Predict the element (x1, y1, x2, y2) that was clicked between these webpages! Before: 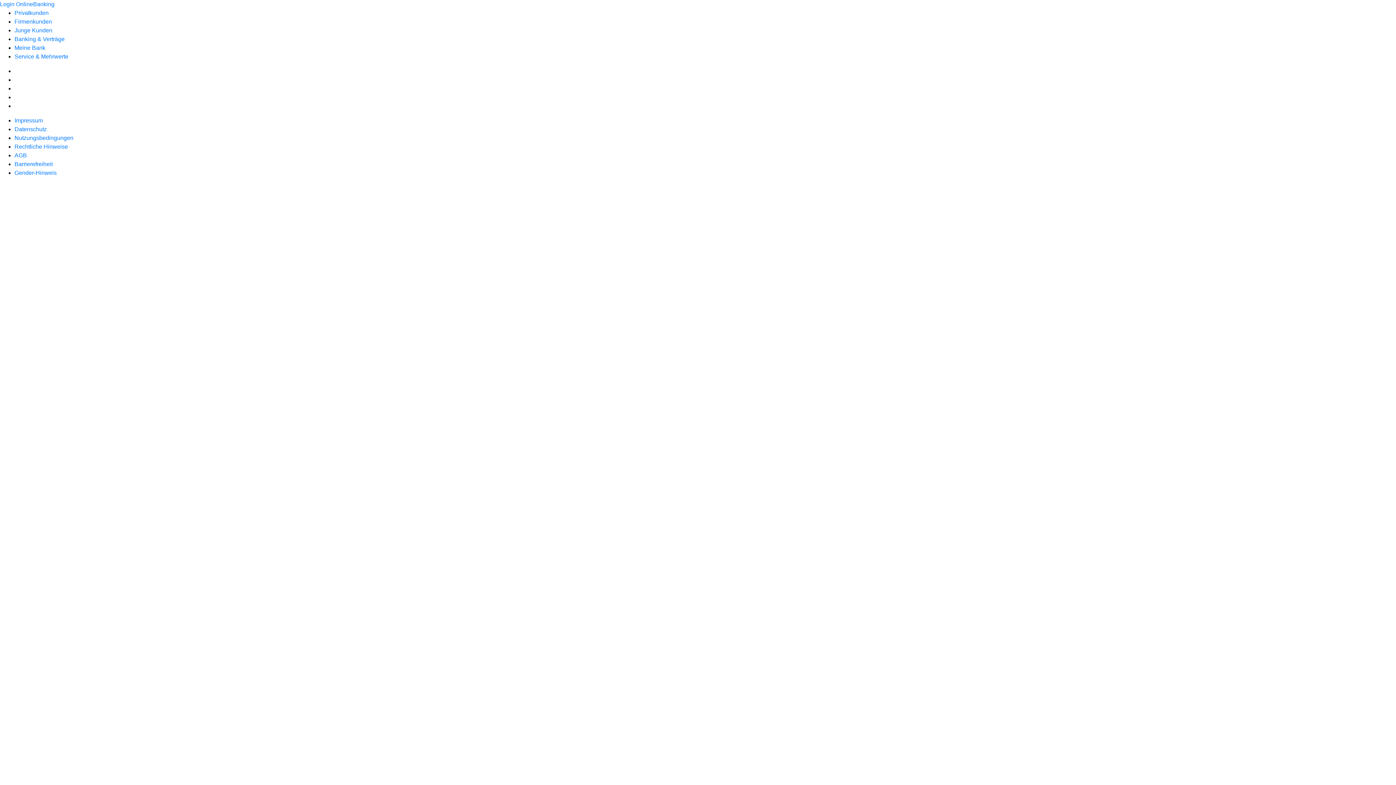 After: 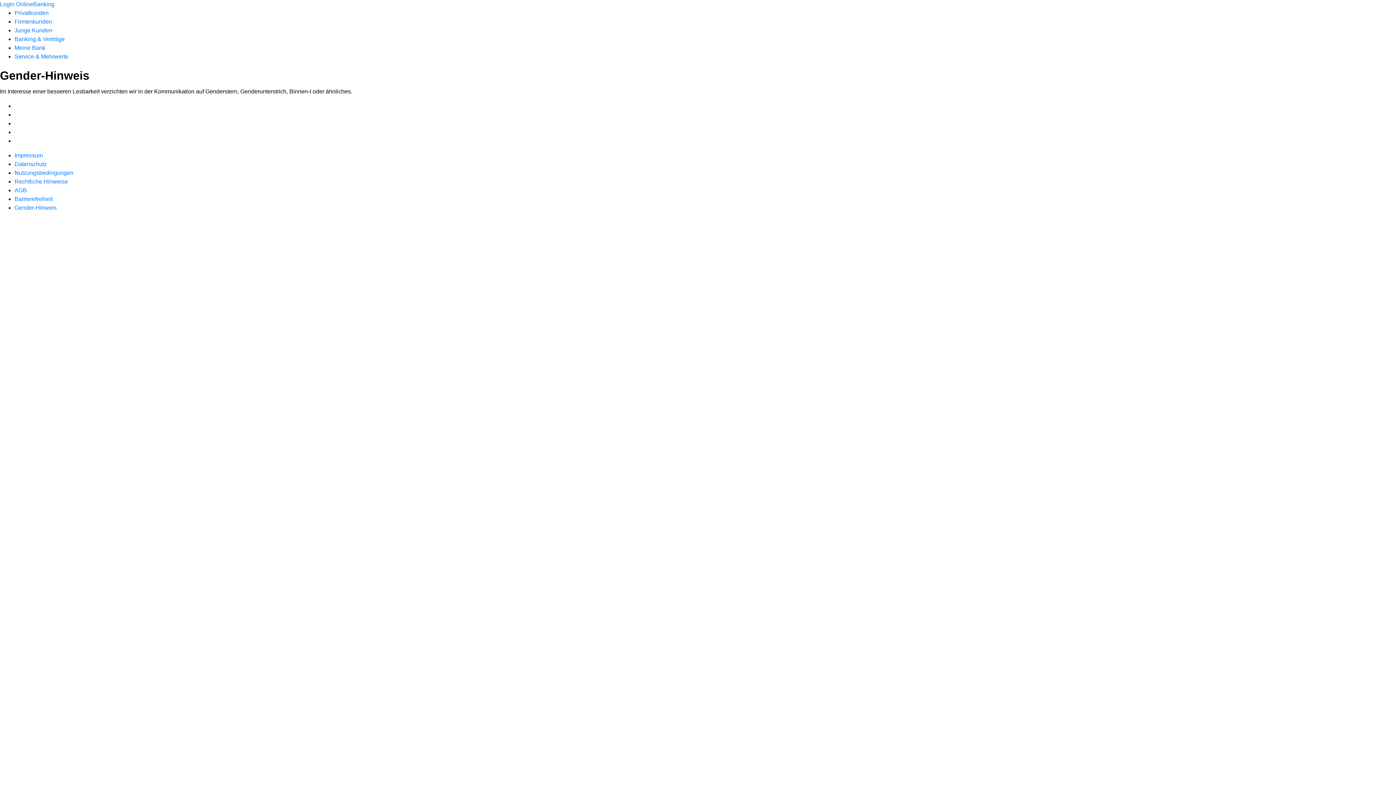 Action: bbox: (14, 169, 56, 176) label: Gender-Hinweis